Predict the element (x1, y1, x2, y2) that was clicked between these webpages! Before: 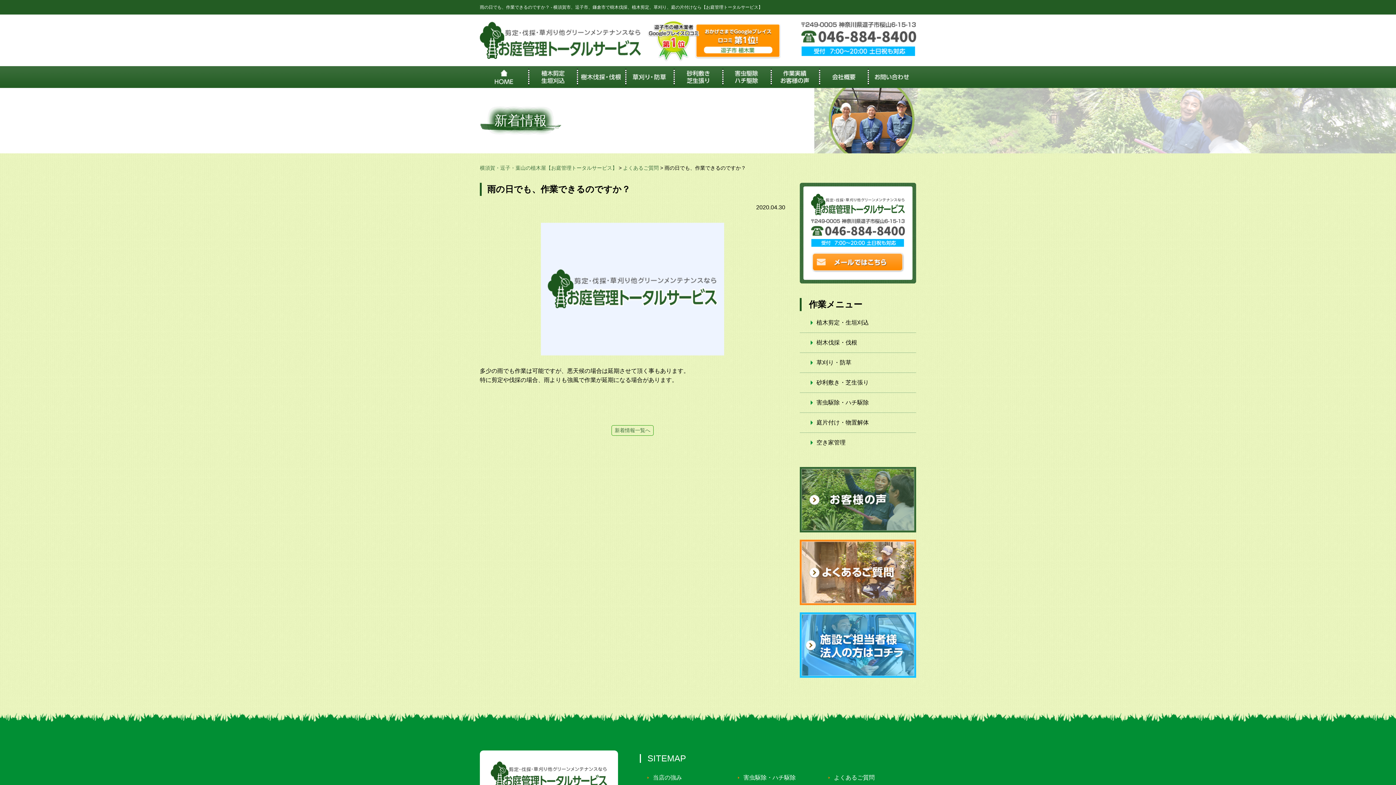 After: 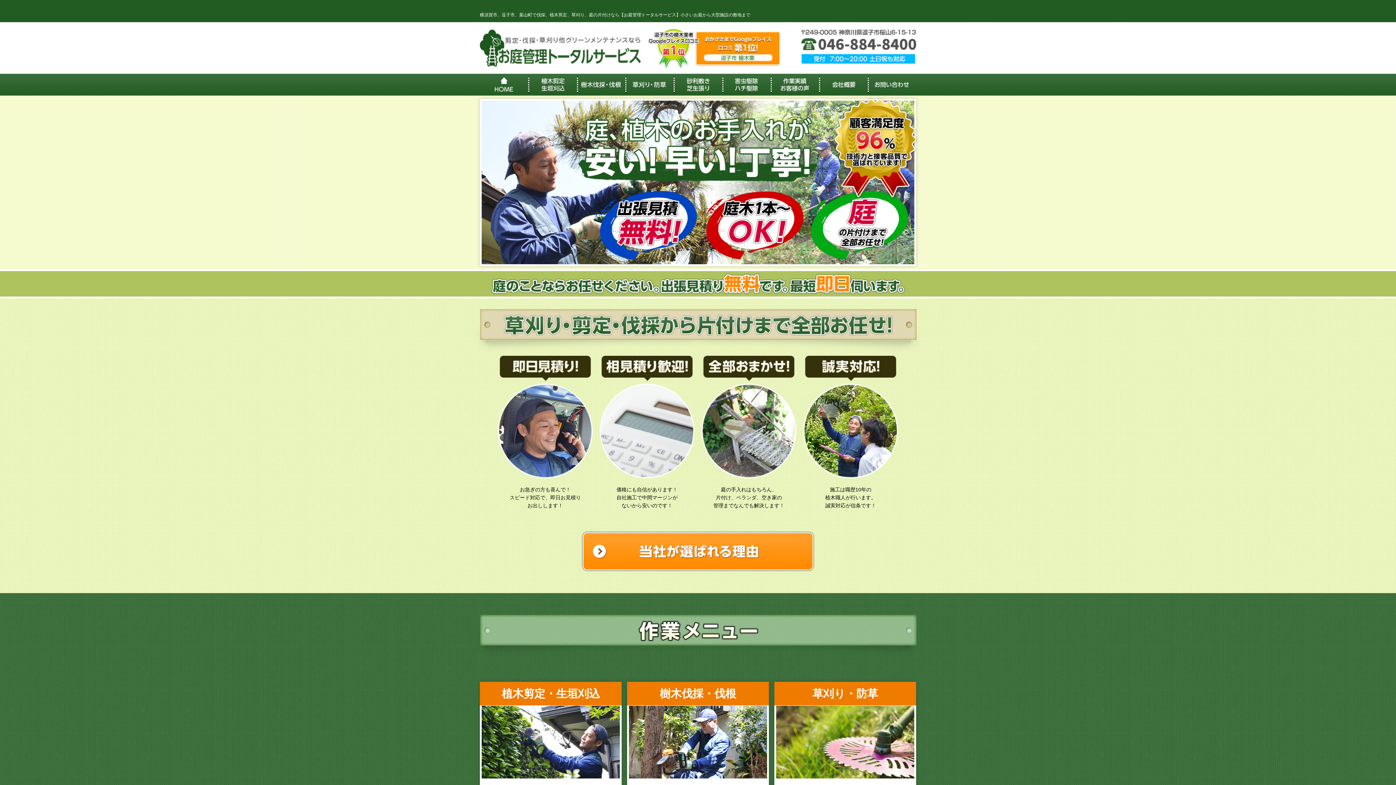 Action: bbox: (480, 52, 641, 57)